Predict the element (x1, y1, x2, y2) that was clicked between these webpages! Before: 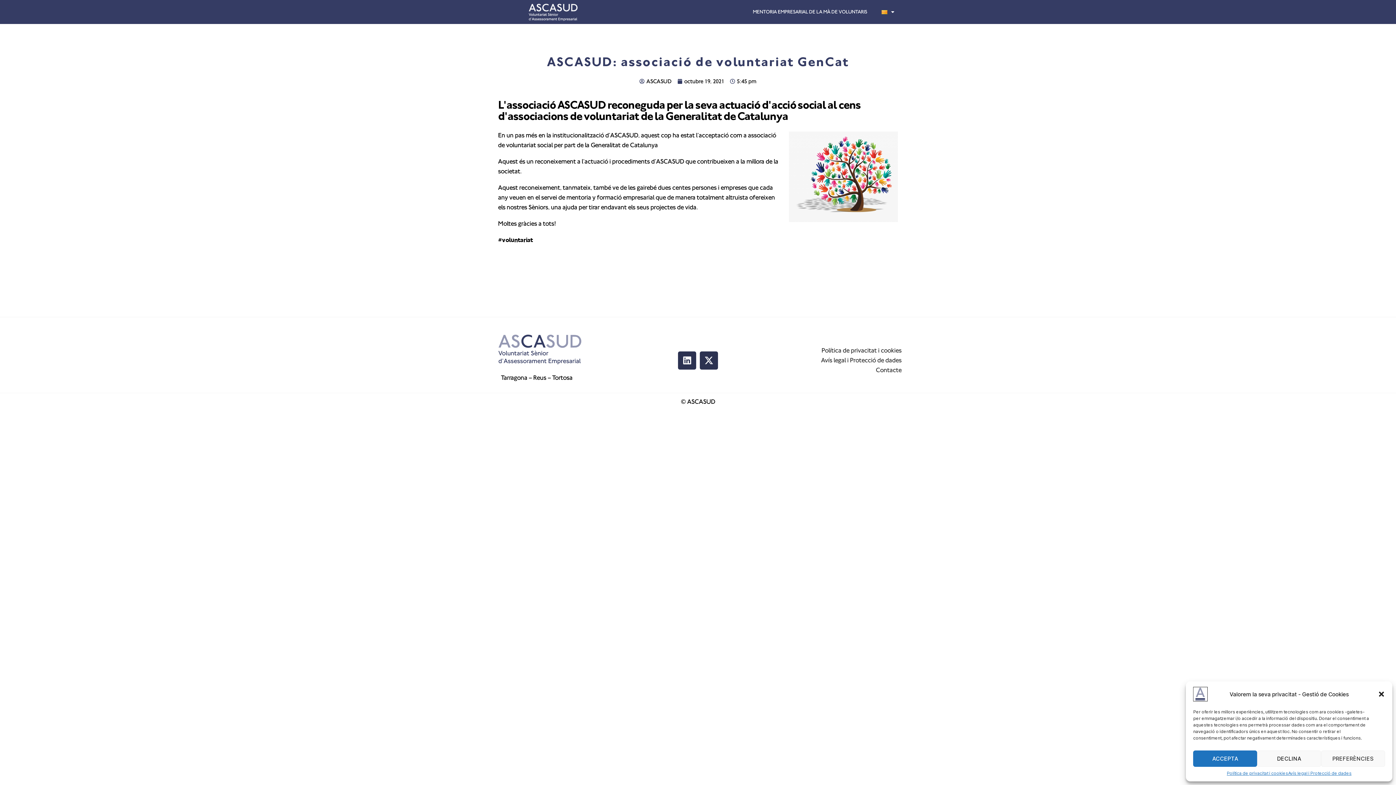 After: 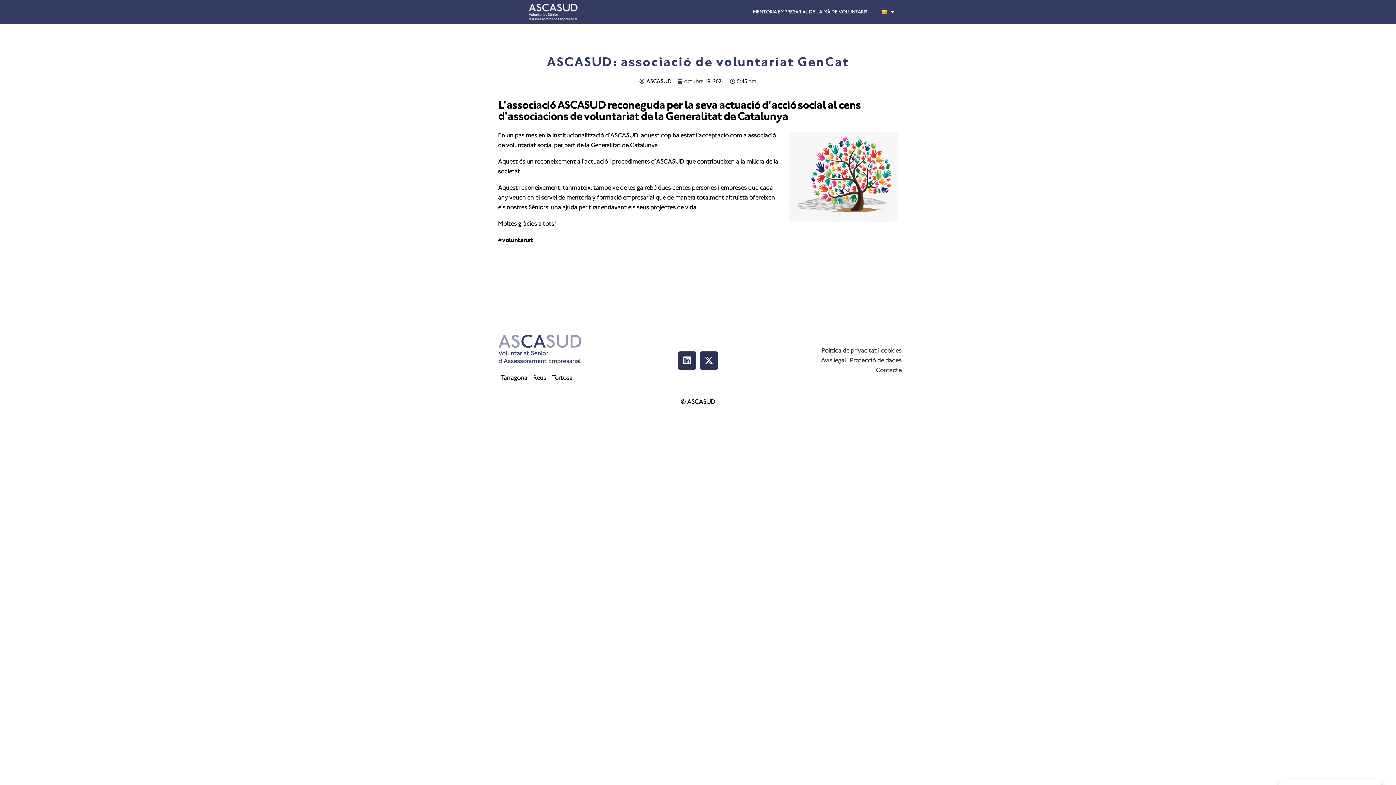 Action: bbox: (1193, 750, 1257, 767) label: ACCEPTA